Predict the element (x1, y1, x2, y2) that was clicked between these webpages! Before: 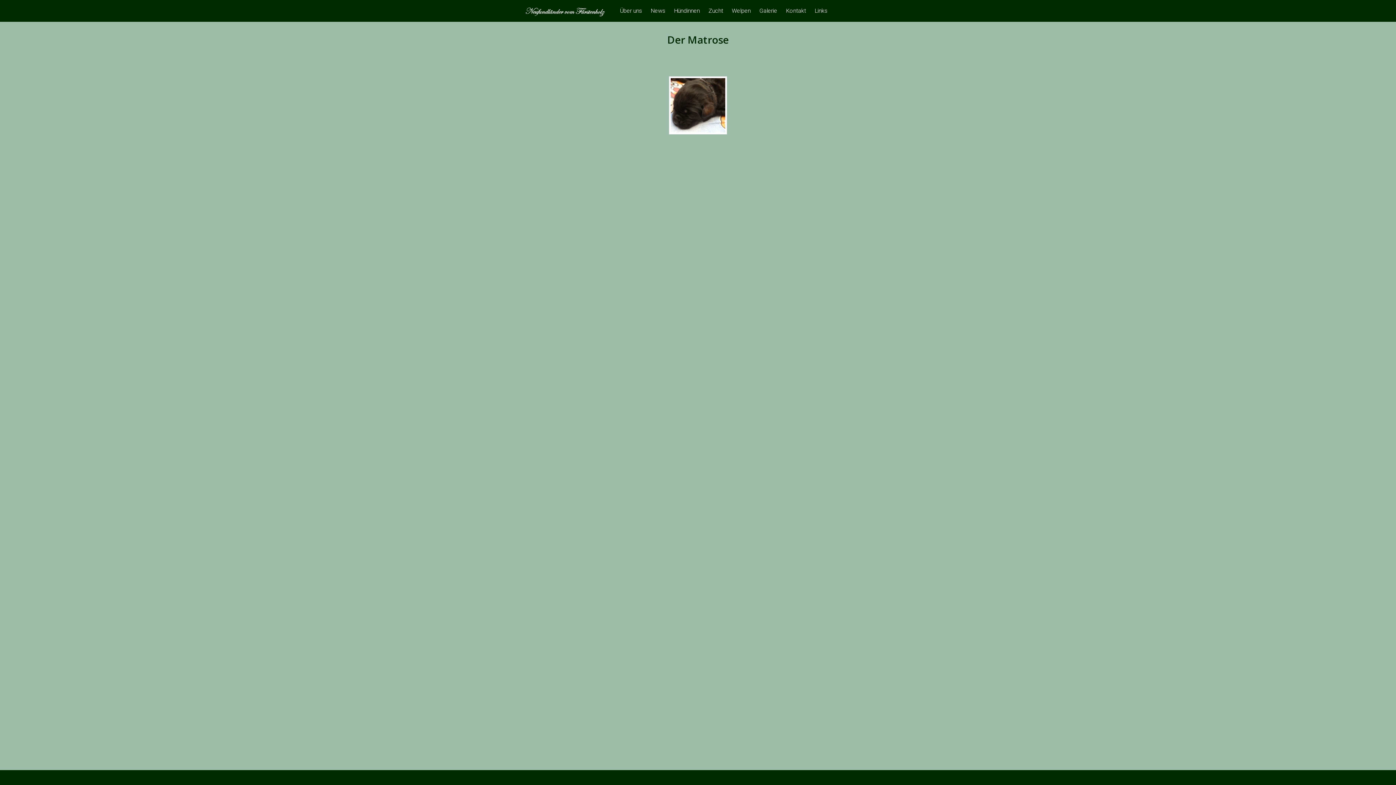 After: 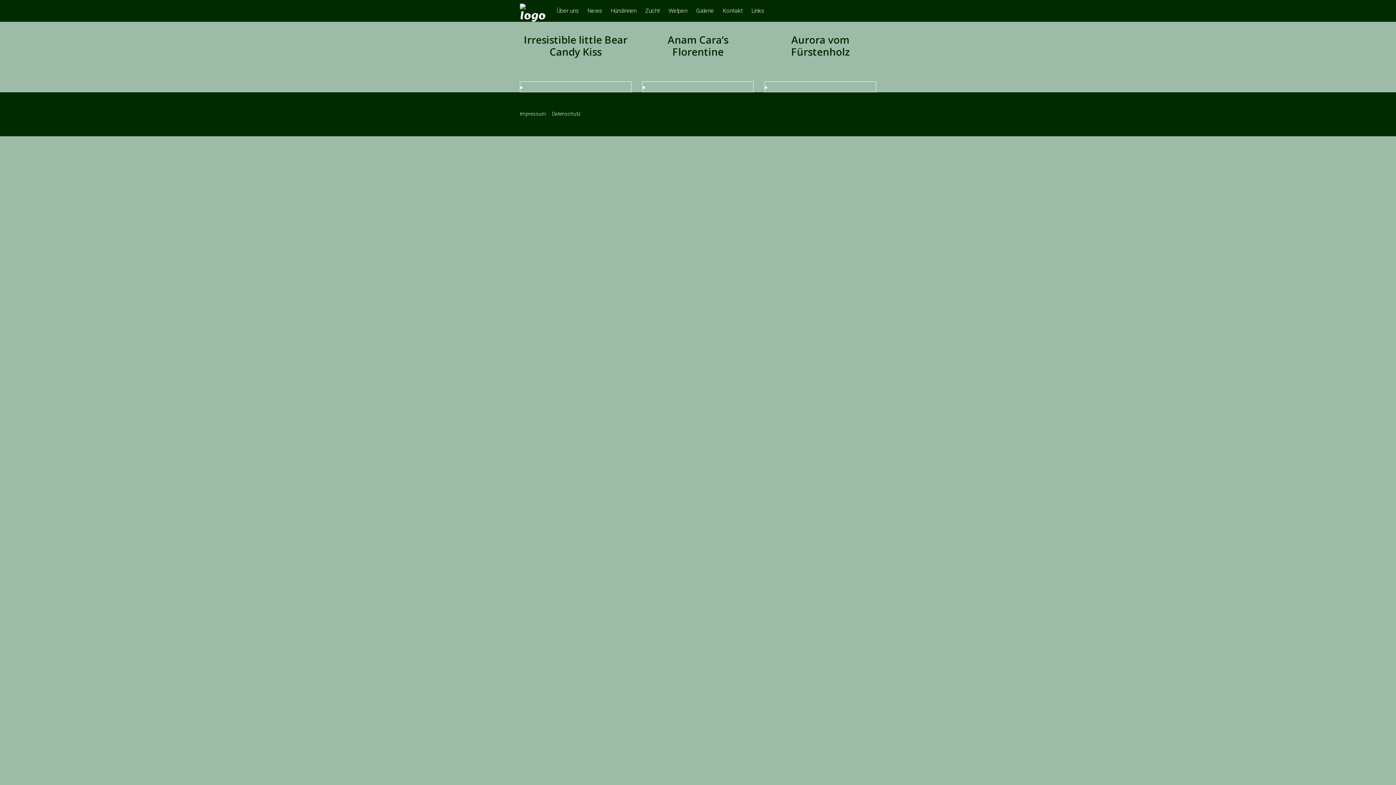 Action: bbox: (670, 0, 703, 21) label: Hündinnen